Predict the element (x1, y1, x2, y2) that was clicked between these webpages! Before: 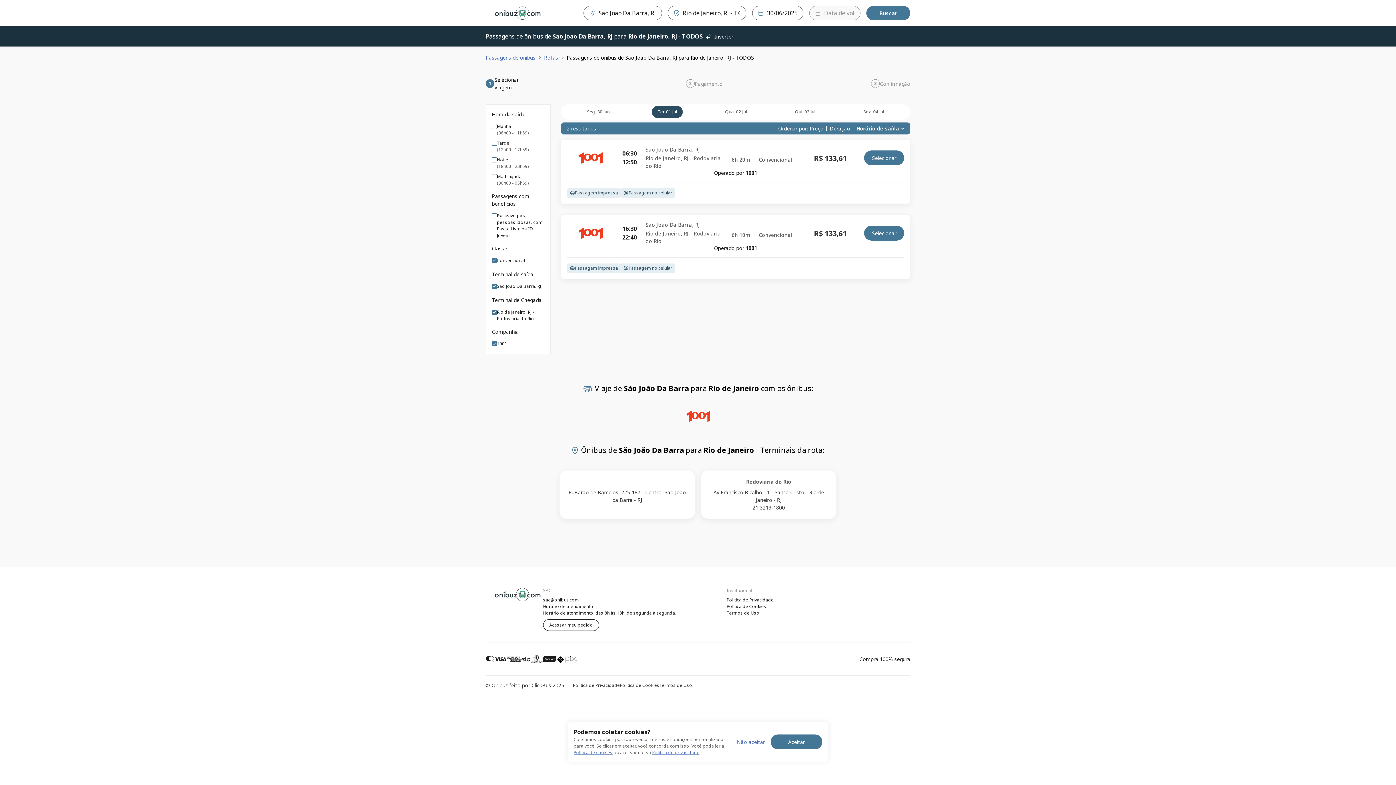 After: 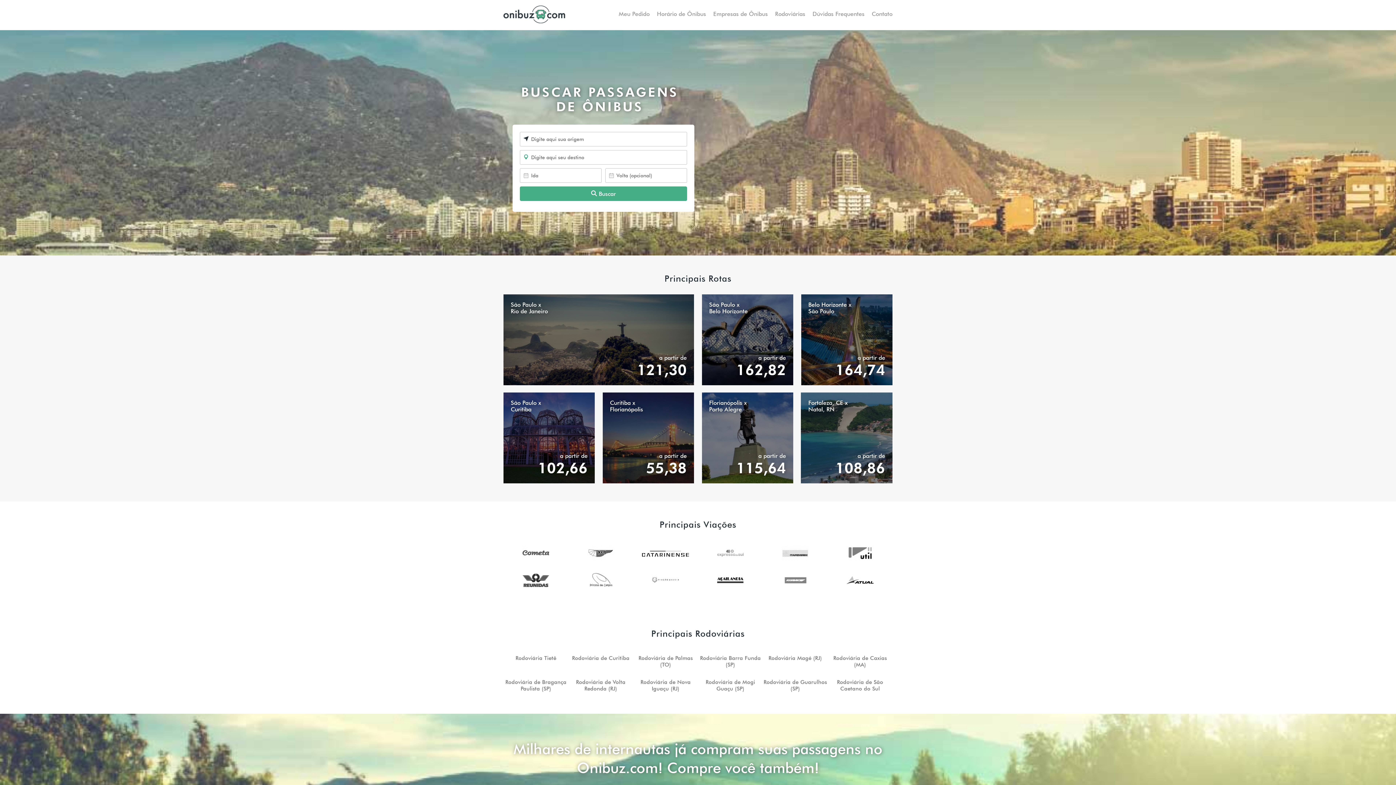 Action: bbox: (485, 587, 525, 610)